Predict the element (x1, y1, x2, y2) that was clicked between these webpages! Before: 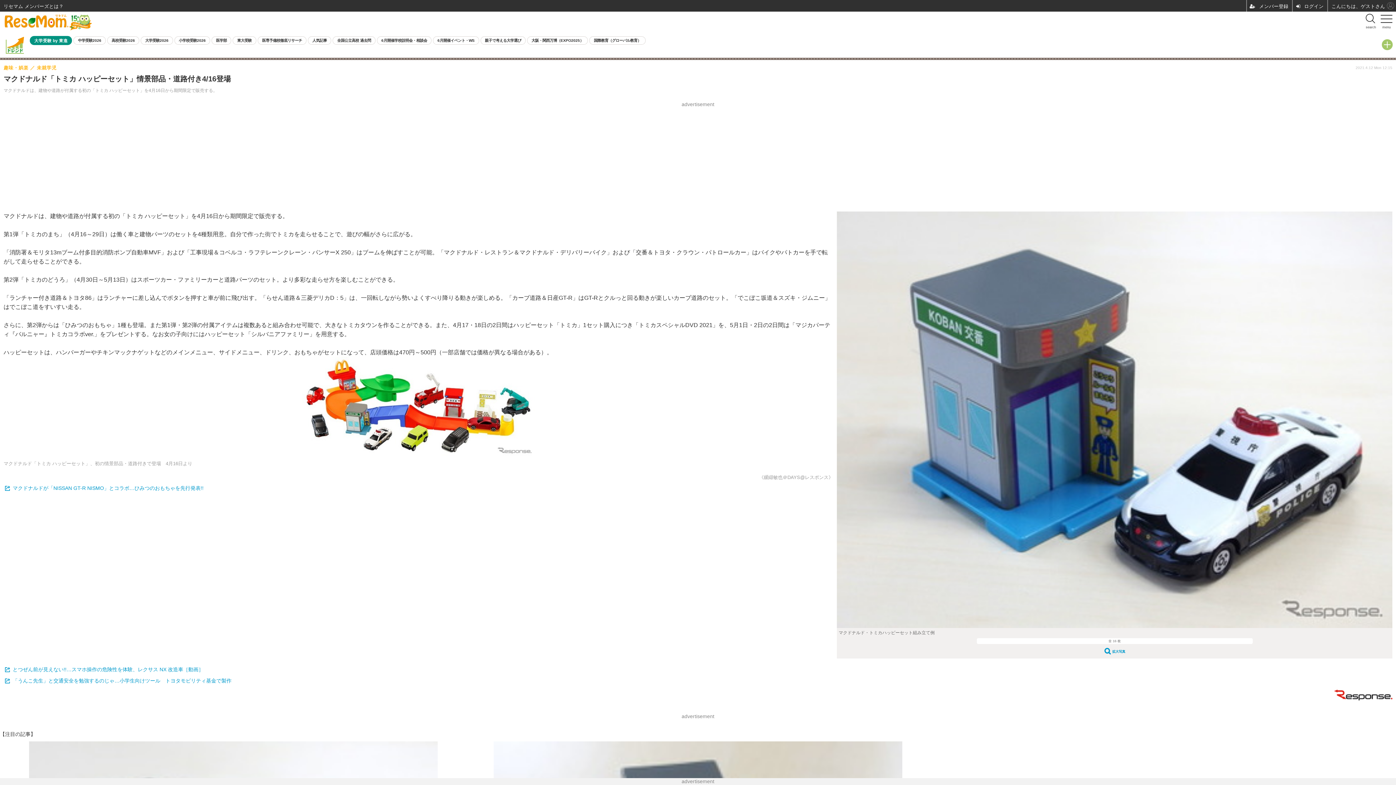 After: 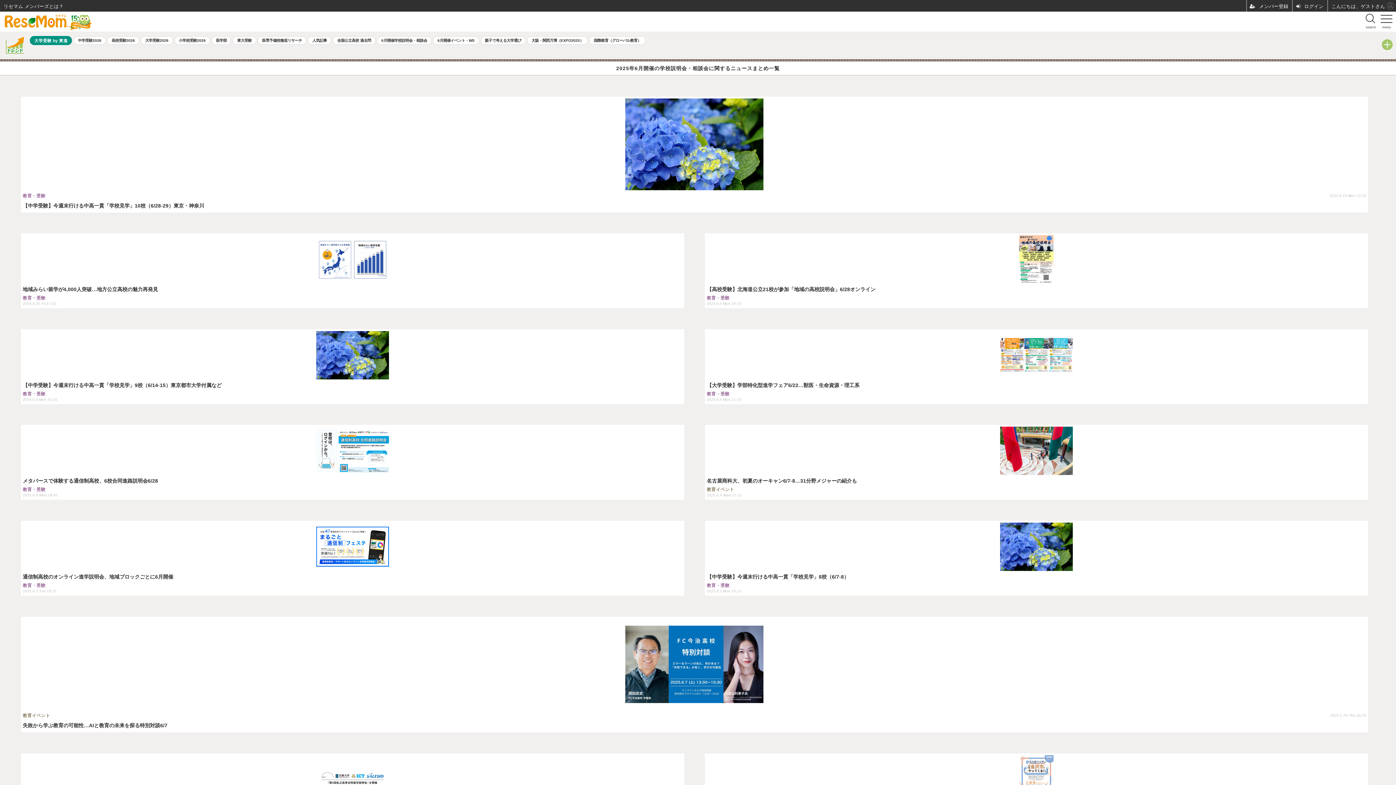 Action: bbox: (377, 36, 431, 44) label: 6月開催学校説明会・相談会